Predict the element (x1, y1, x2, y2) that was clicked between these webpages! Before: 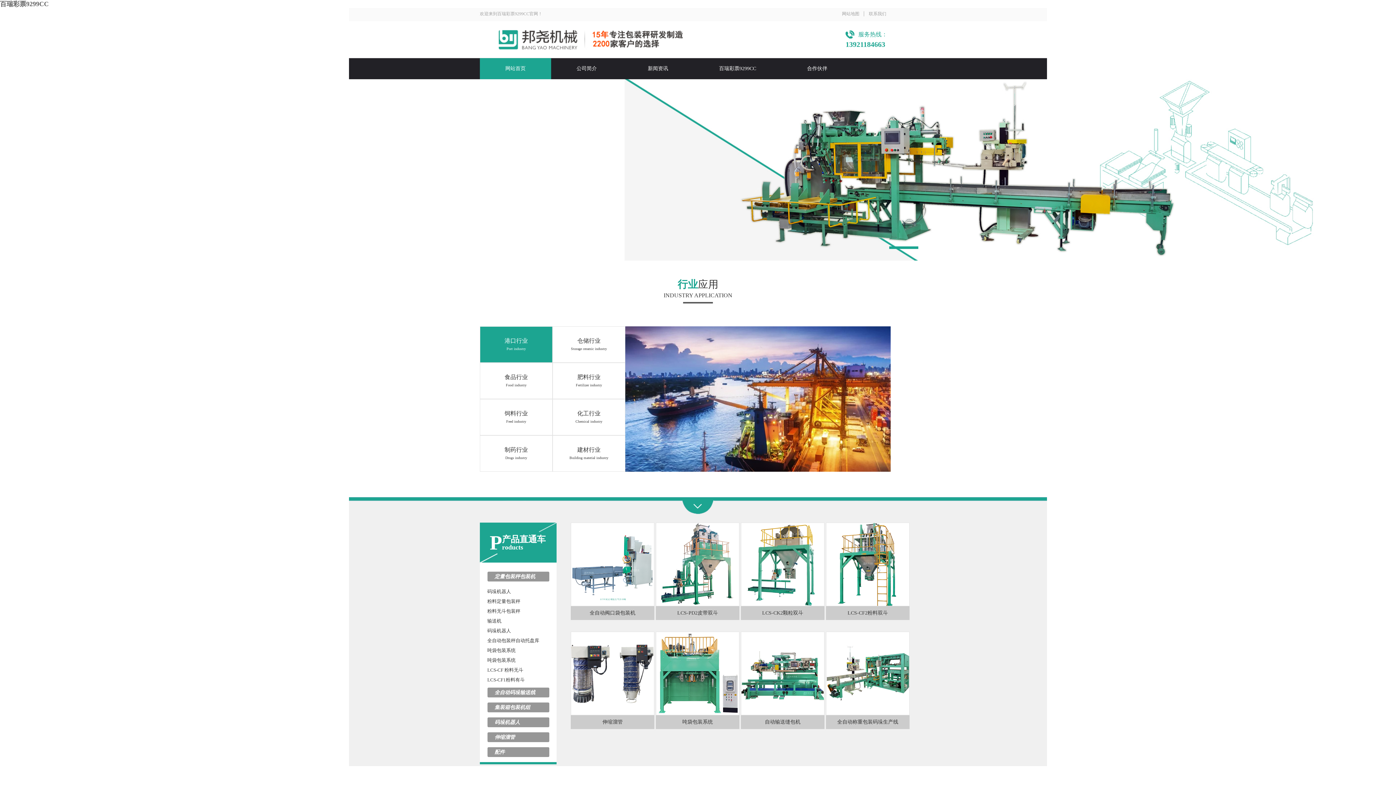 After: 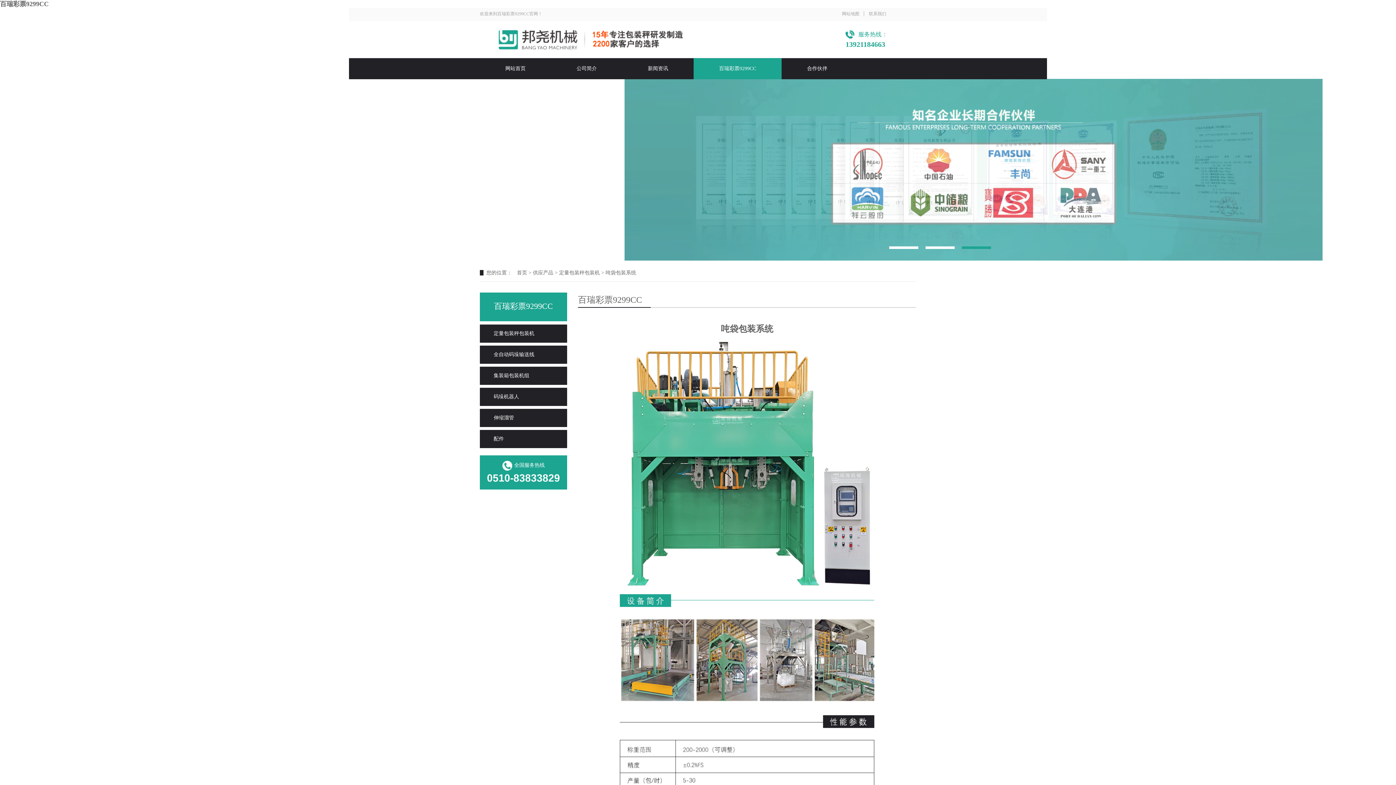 Action: bbox: (656, 632, 739, 715)